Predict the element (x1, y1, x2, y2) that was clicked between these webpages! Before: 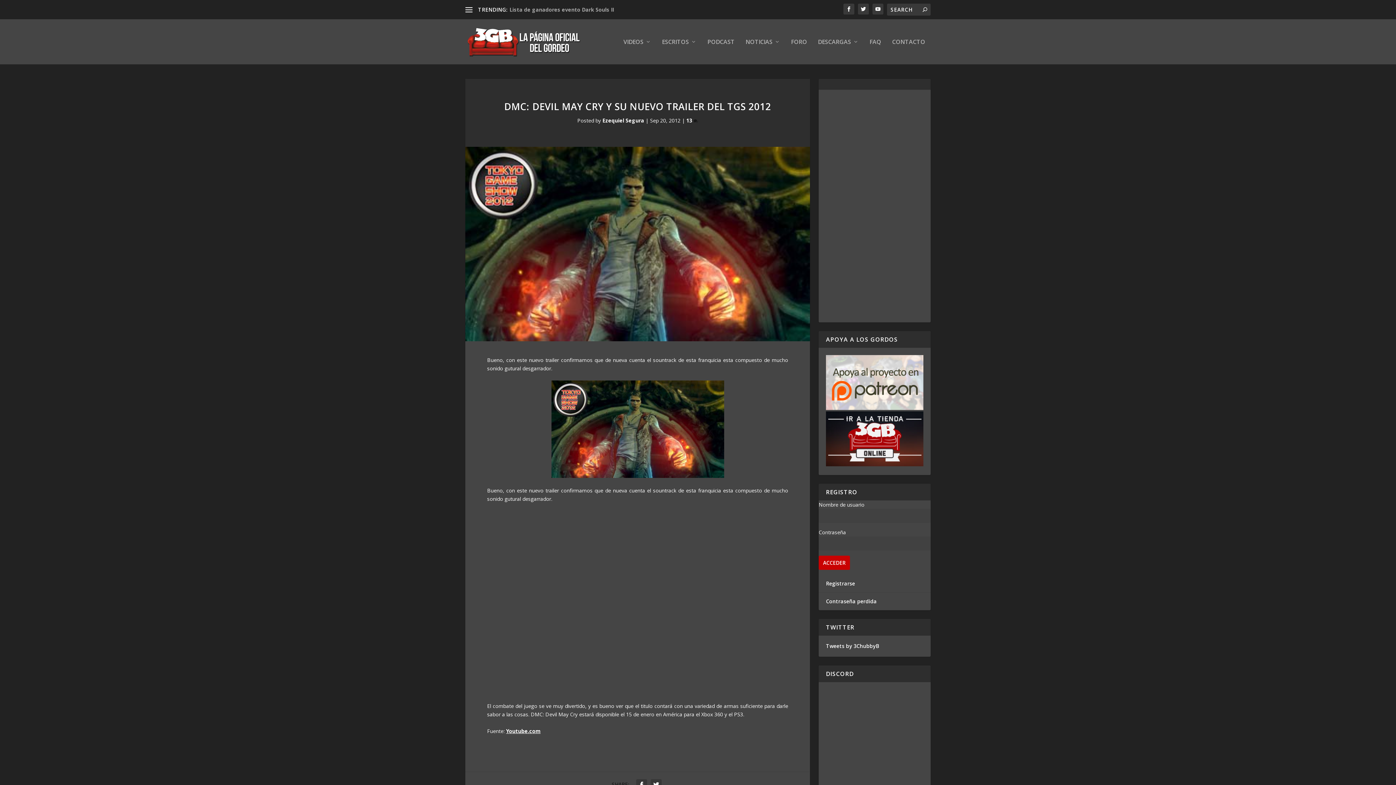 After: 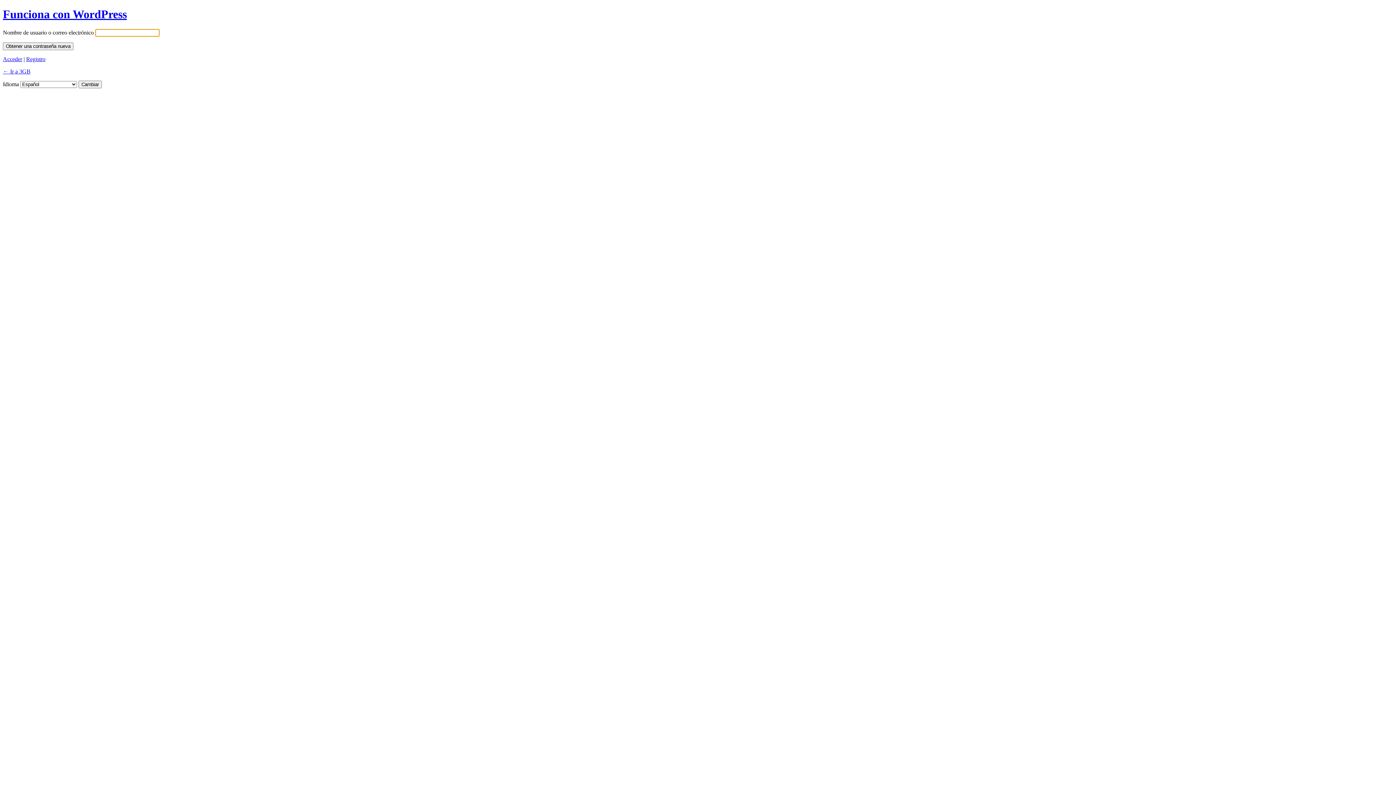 Action: label: Contraseña perdida bbox: (826, 598, 877, 605)